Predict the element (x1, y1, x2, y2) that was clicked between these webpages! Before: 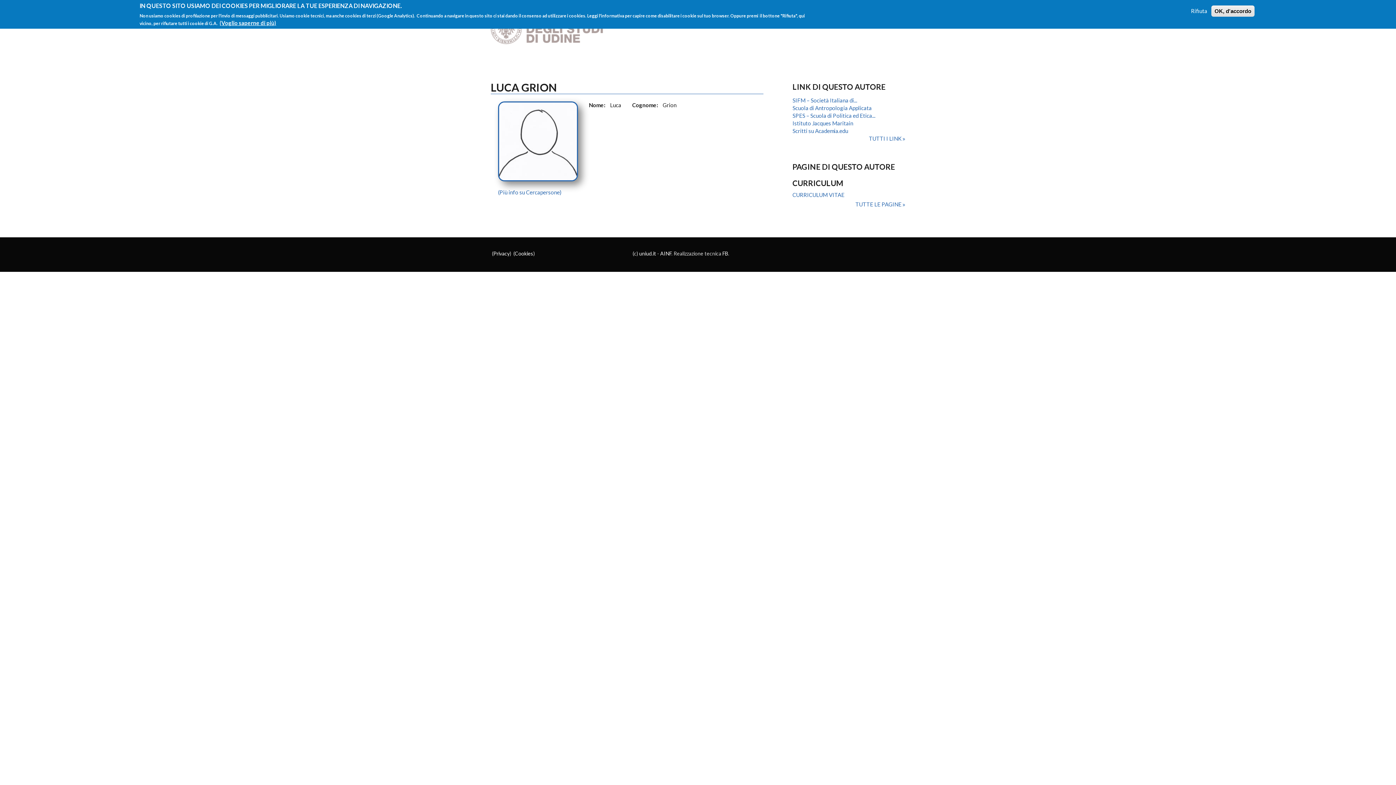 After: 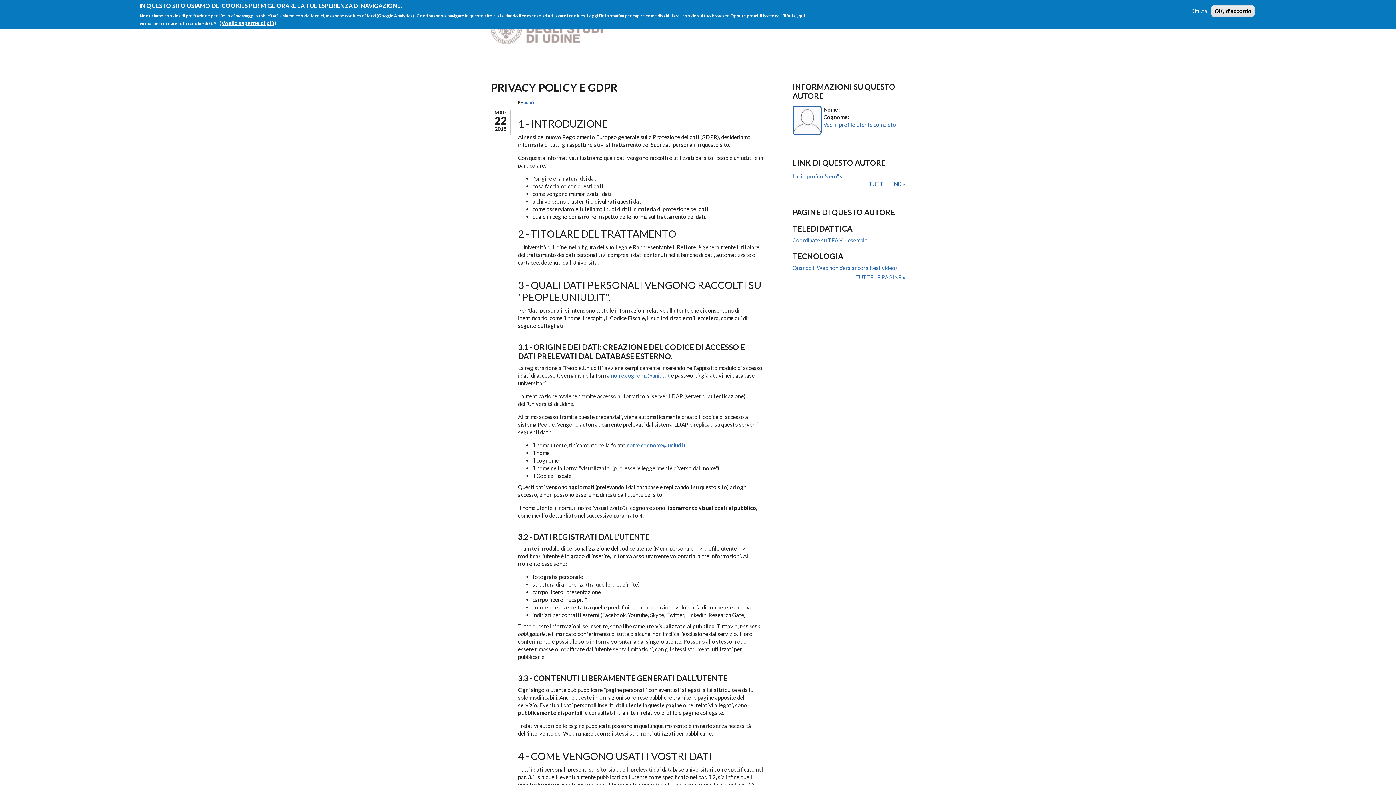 Action: label: Privacy bbox: (493, 250, 509, 256)